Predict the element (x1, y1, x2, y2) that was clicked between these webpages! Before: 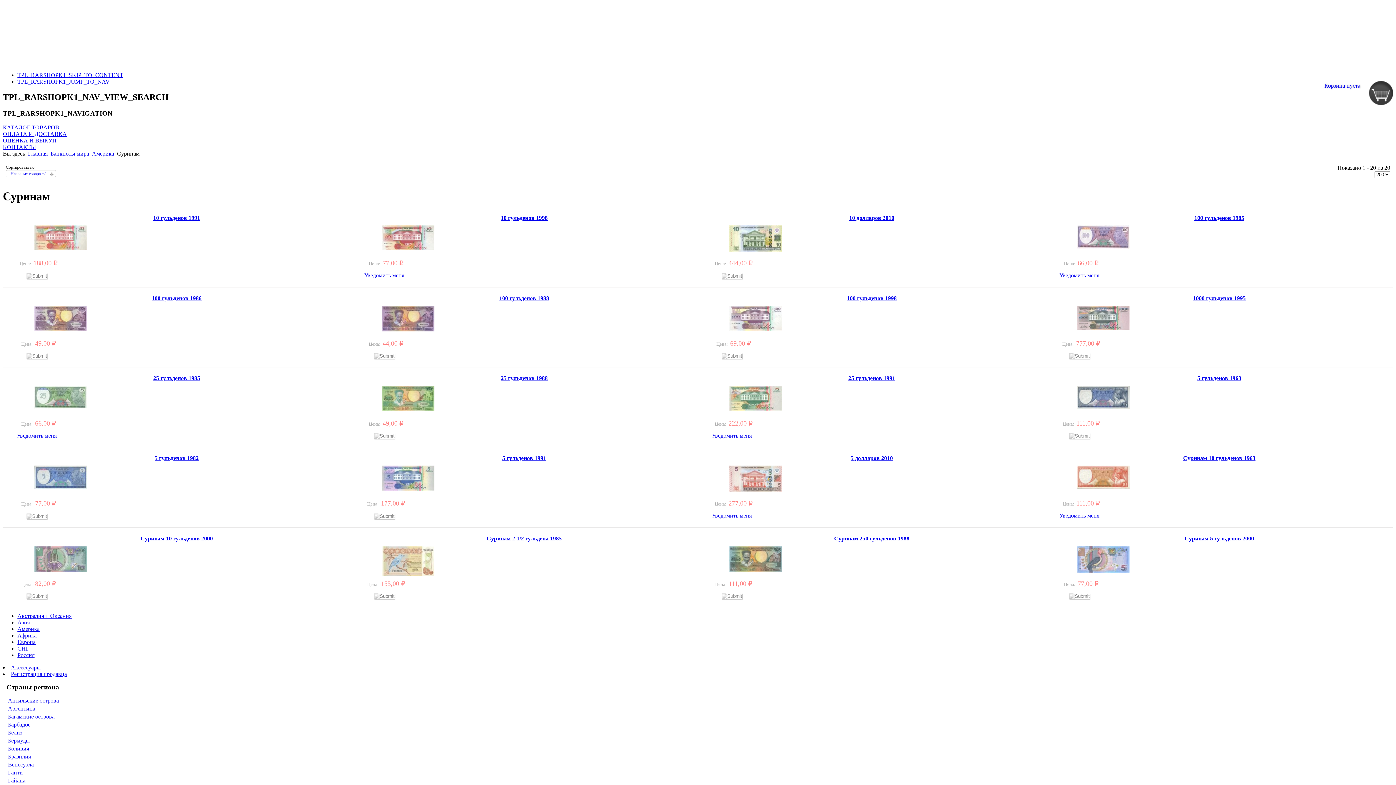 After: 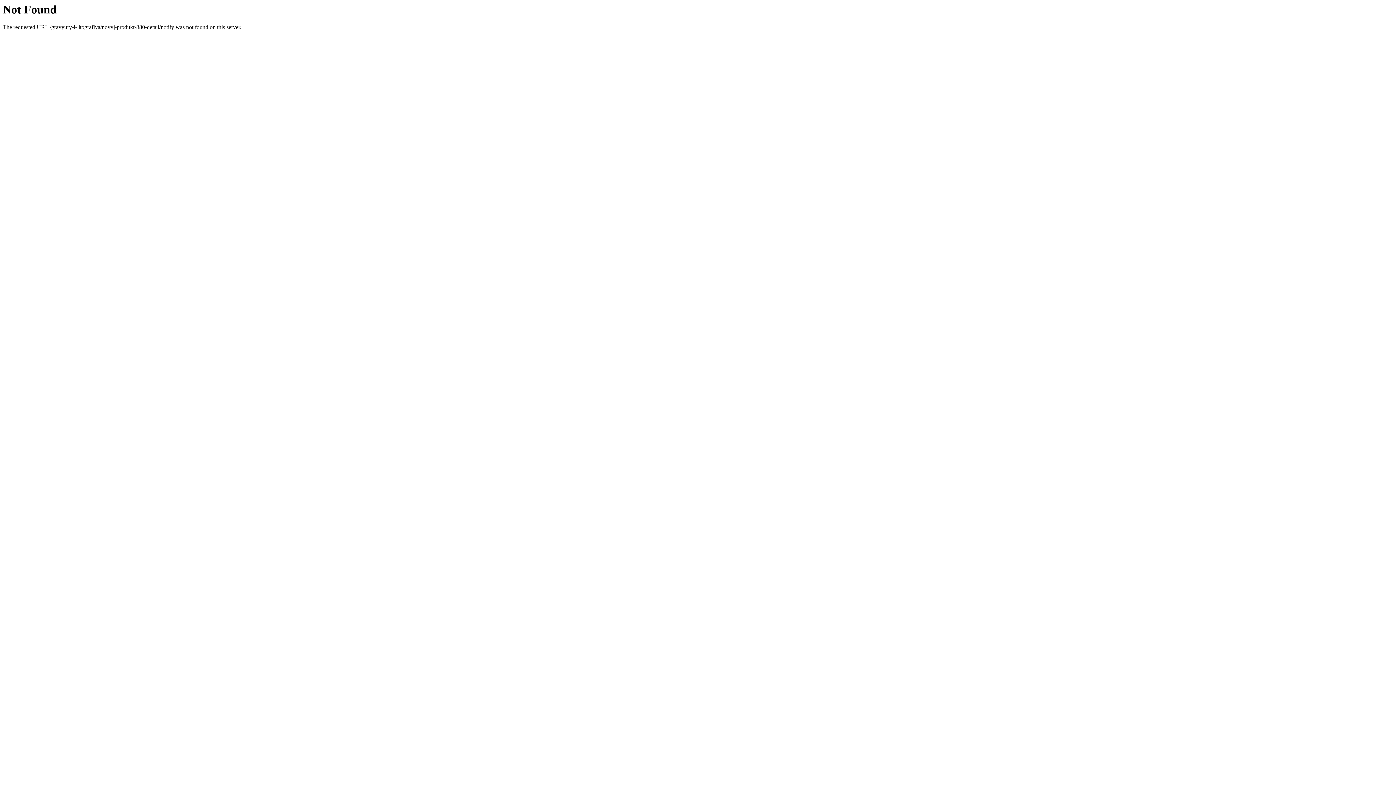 Action: bbox: (16, 432, 56, 438) label: Уведомить меня